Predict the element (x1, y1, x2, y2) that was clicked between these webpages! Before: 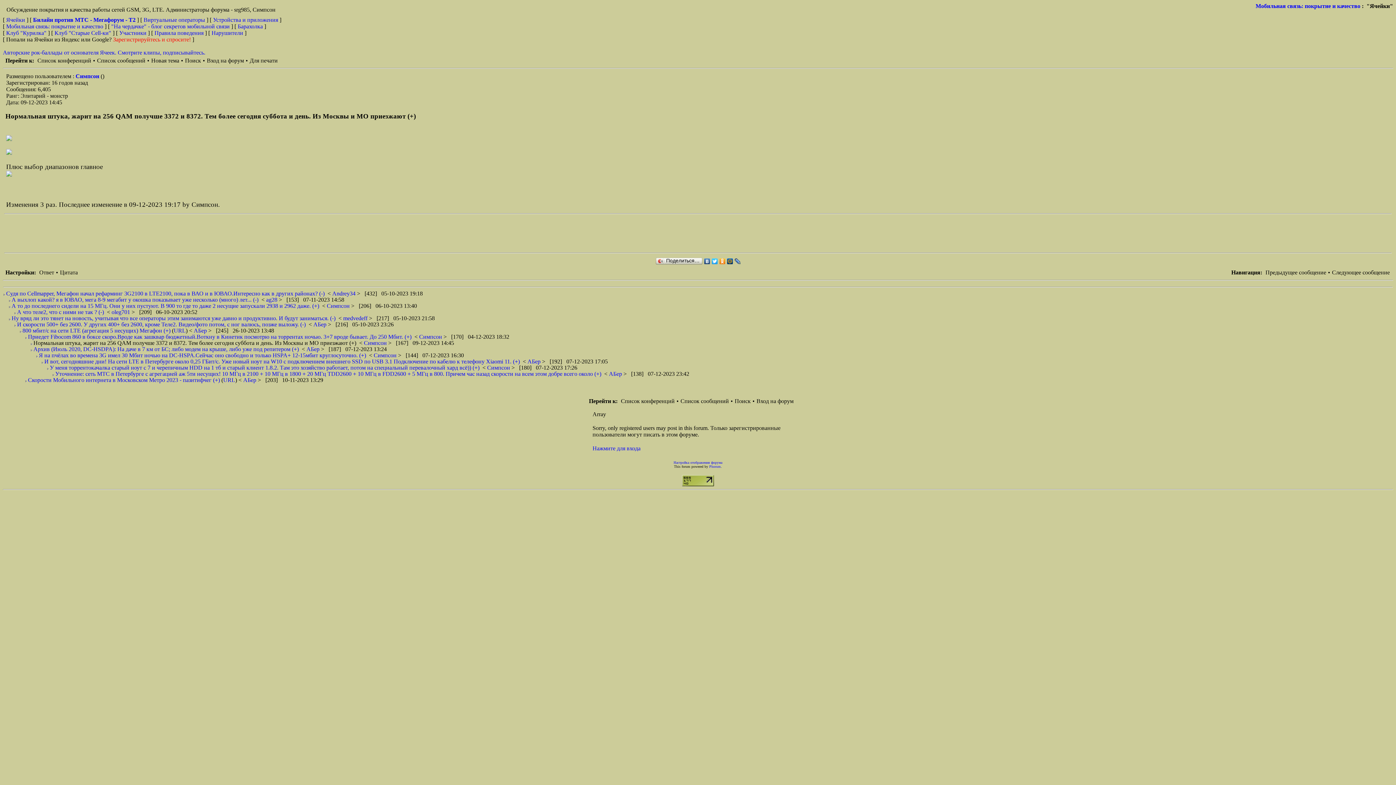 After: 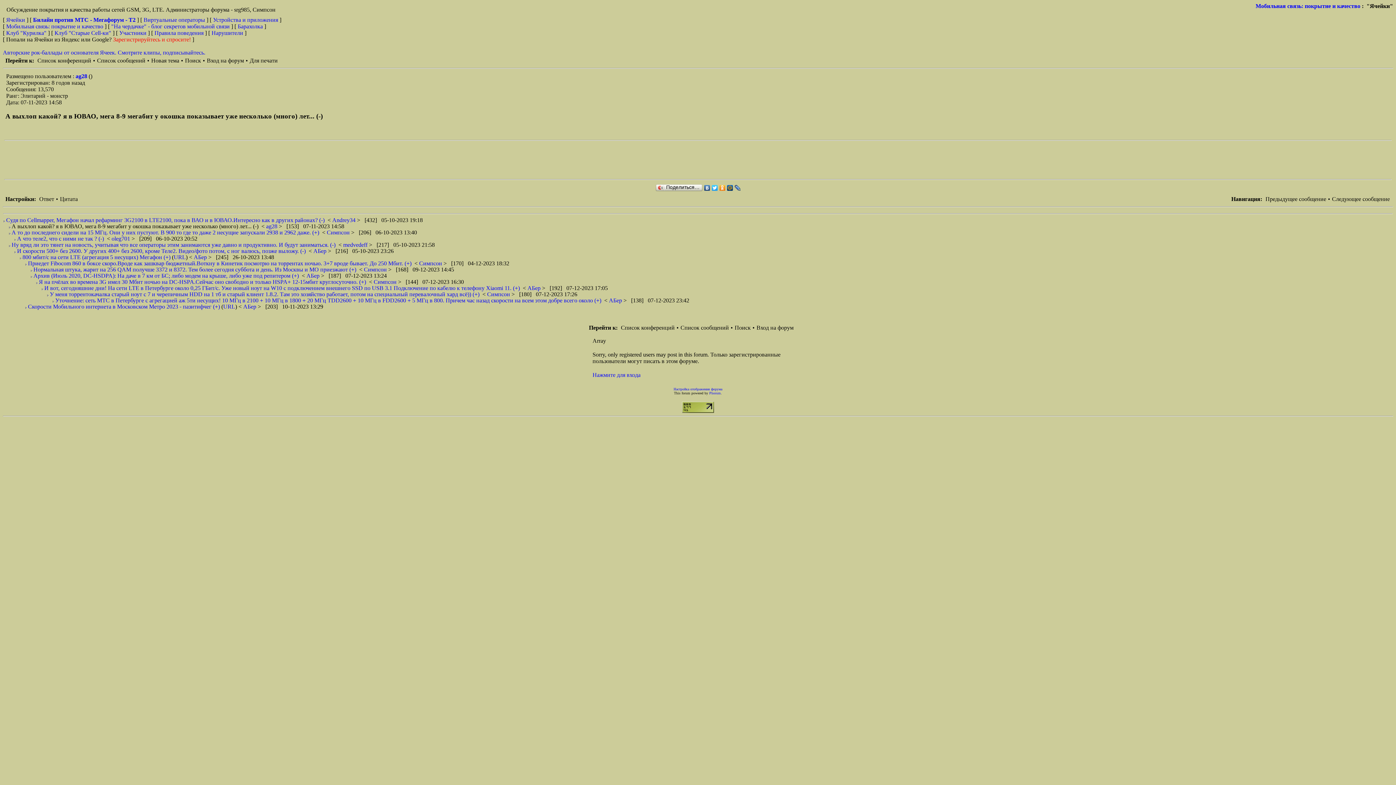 Action: bbox: (11, 296, 258, 302) label: А выхлоп какой? я в ЮВАО, мега 8-9 мегабит у окошка показывает уже несколько (много) лет... (-)